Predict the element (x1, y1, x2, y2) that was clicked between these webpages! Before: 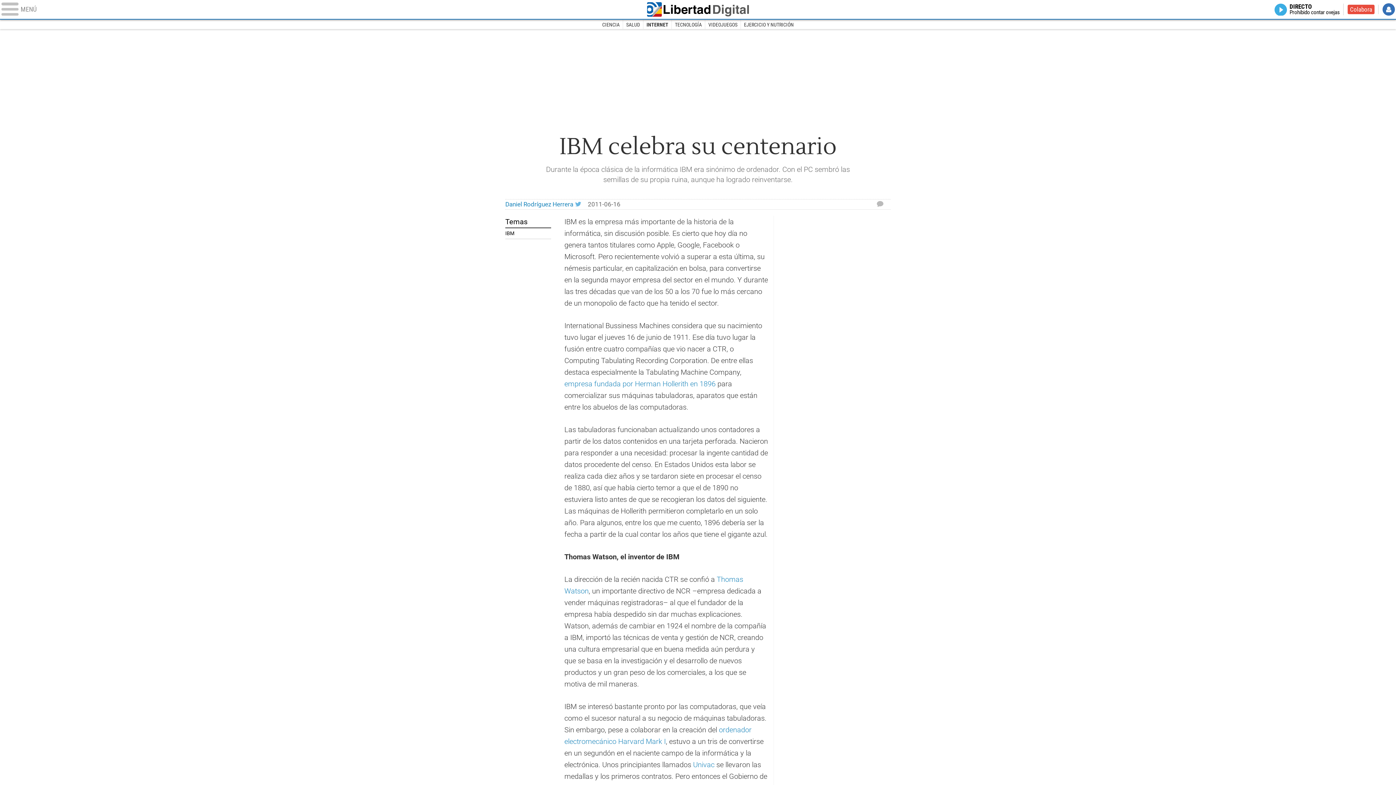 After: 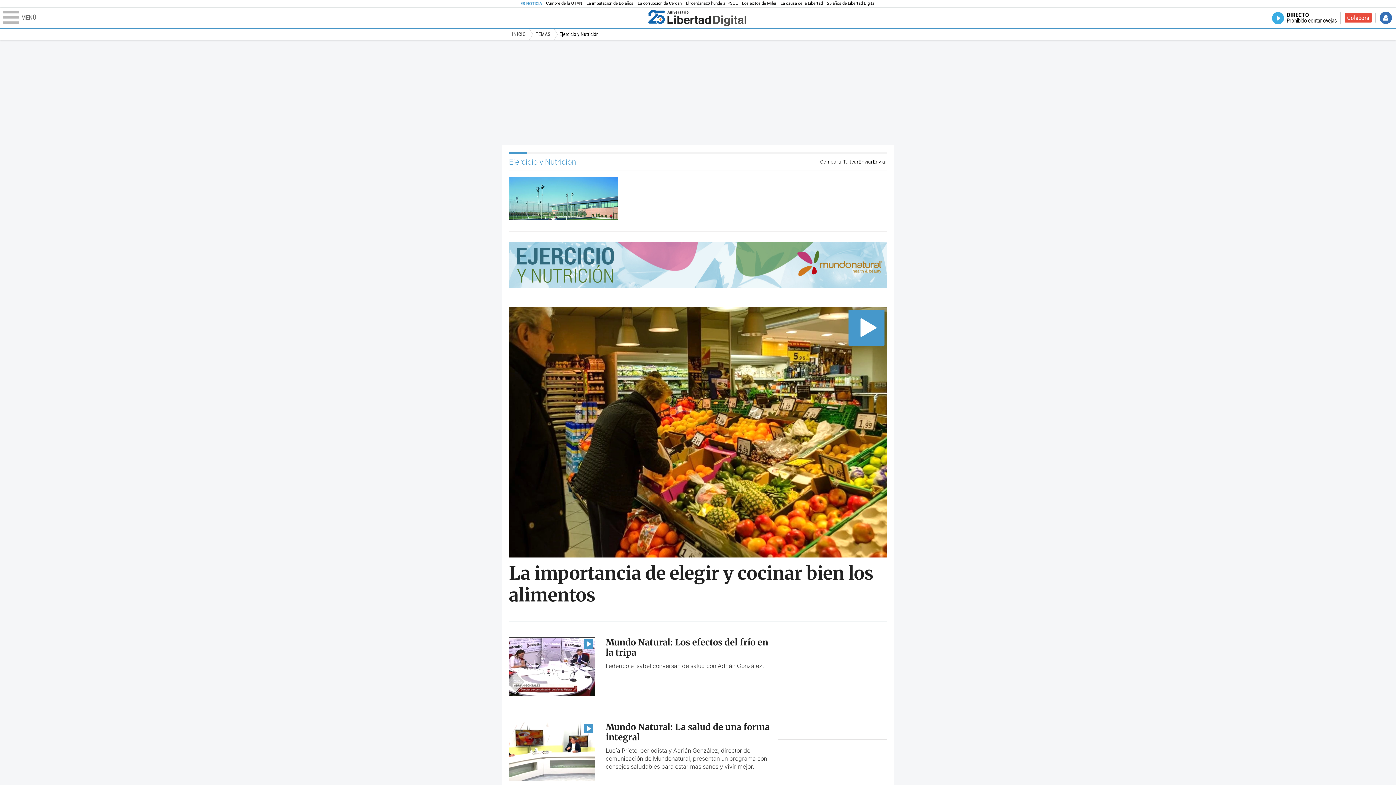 Action: bbox: (740, 19, 797, 29) label: EJERCICIO Y NUTRICIÓN